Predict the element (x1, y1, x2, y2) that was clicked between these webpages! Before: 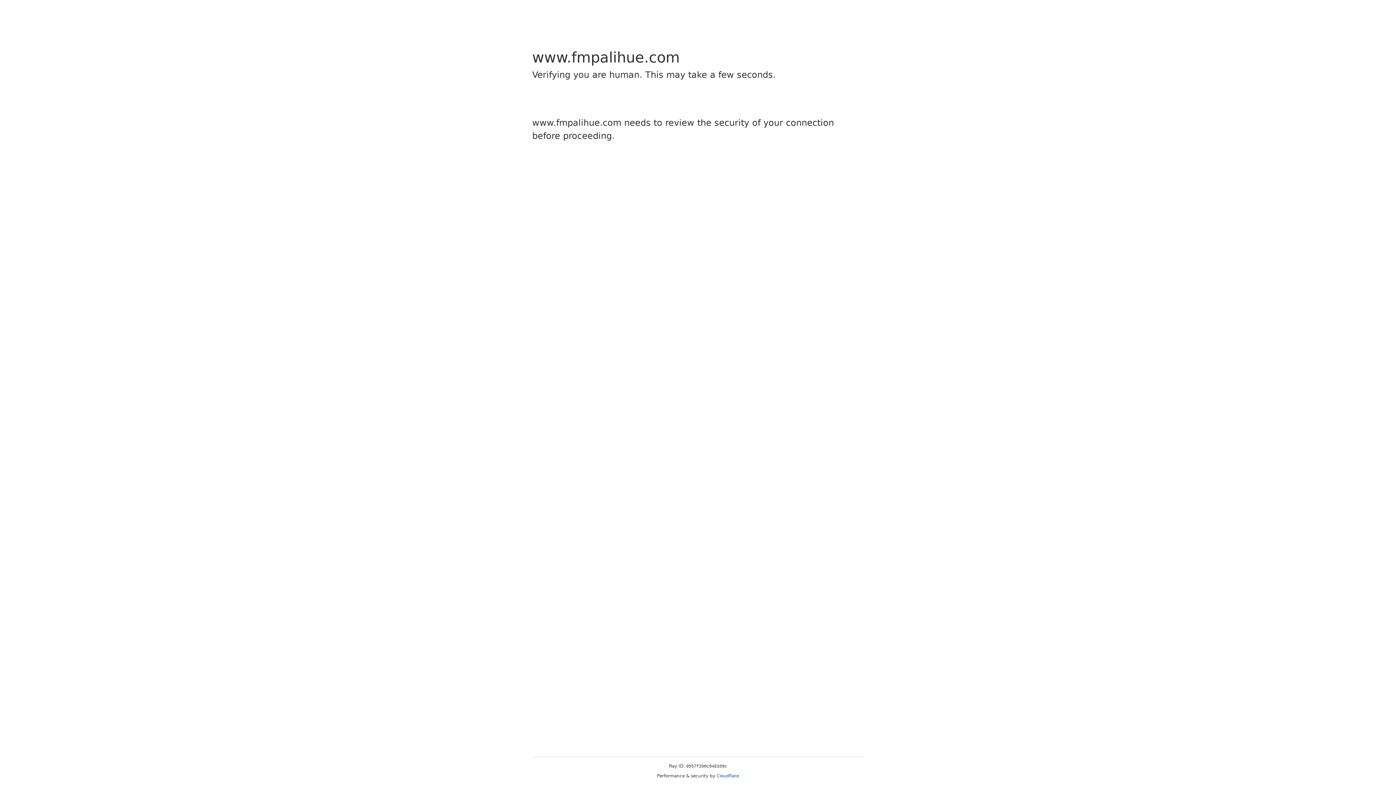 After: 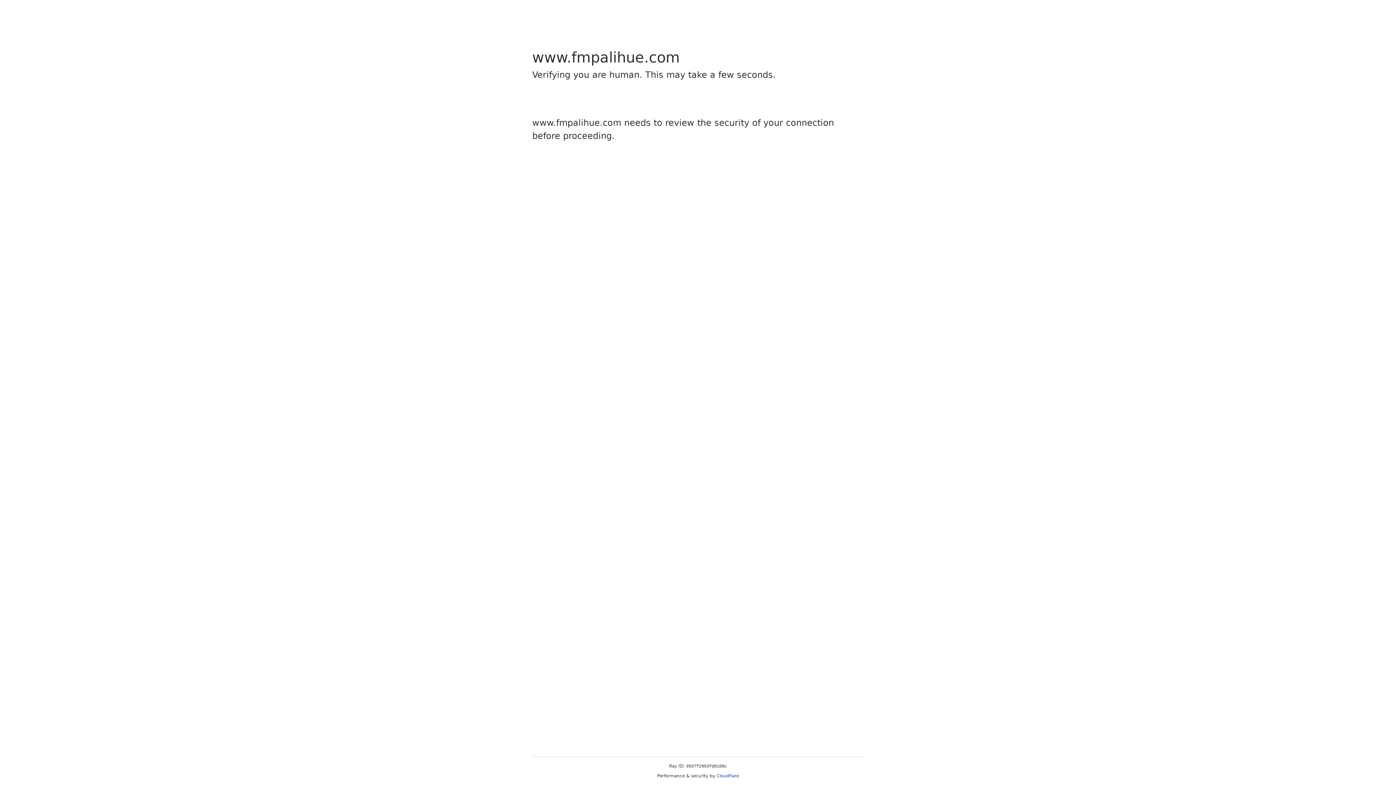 Action: bbox: (716, 773, 739, 778) label: Cloudflare